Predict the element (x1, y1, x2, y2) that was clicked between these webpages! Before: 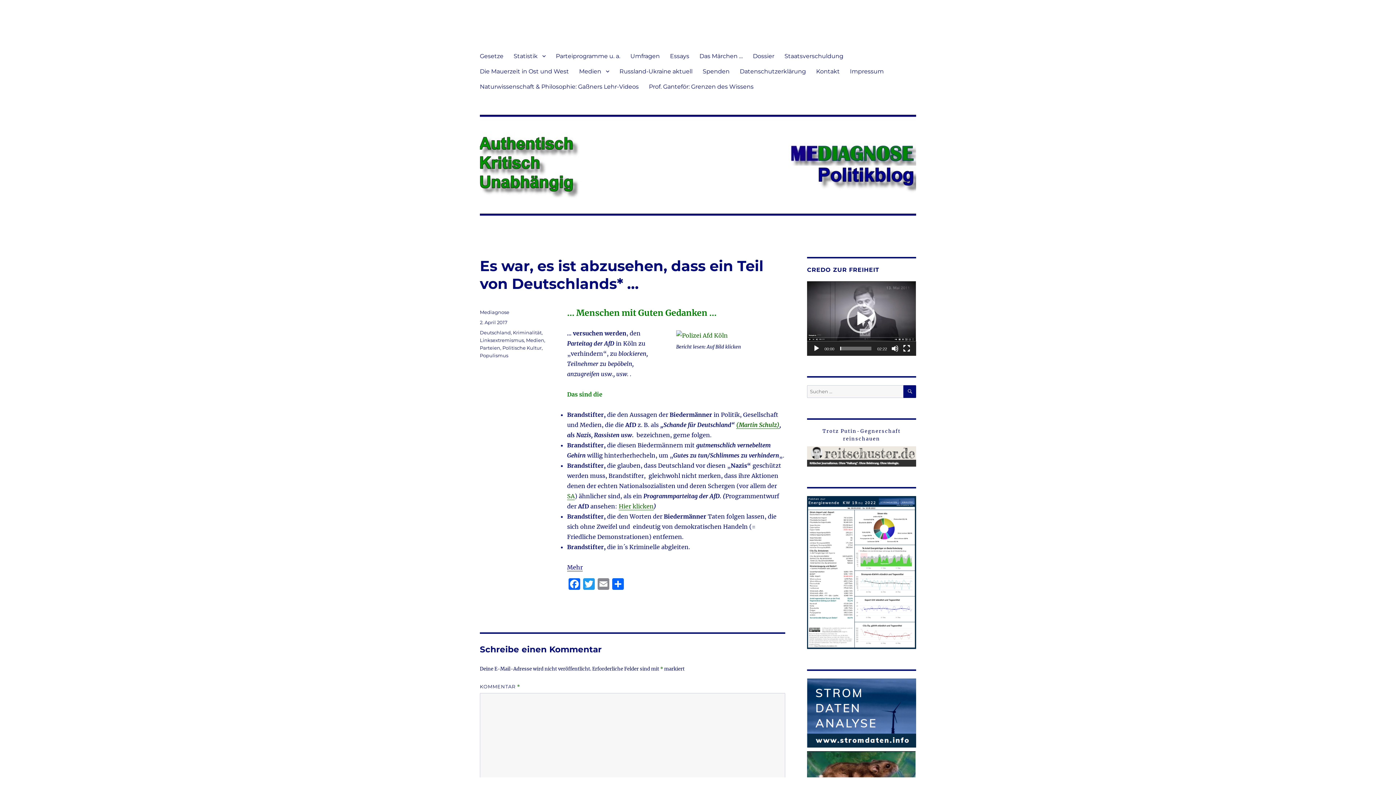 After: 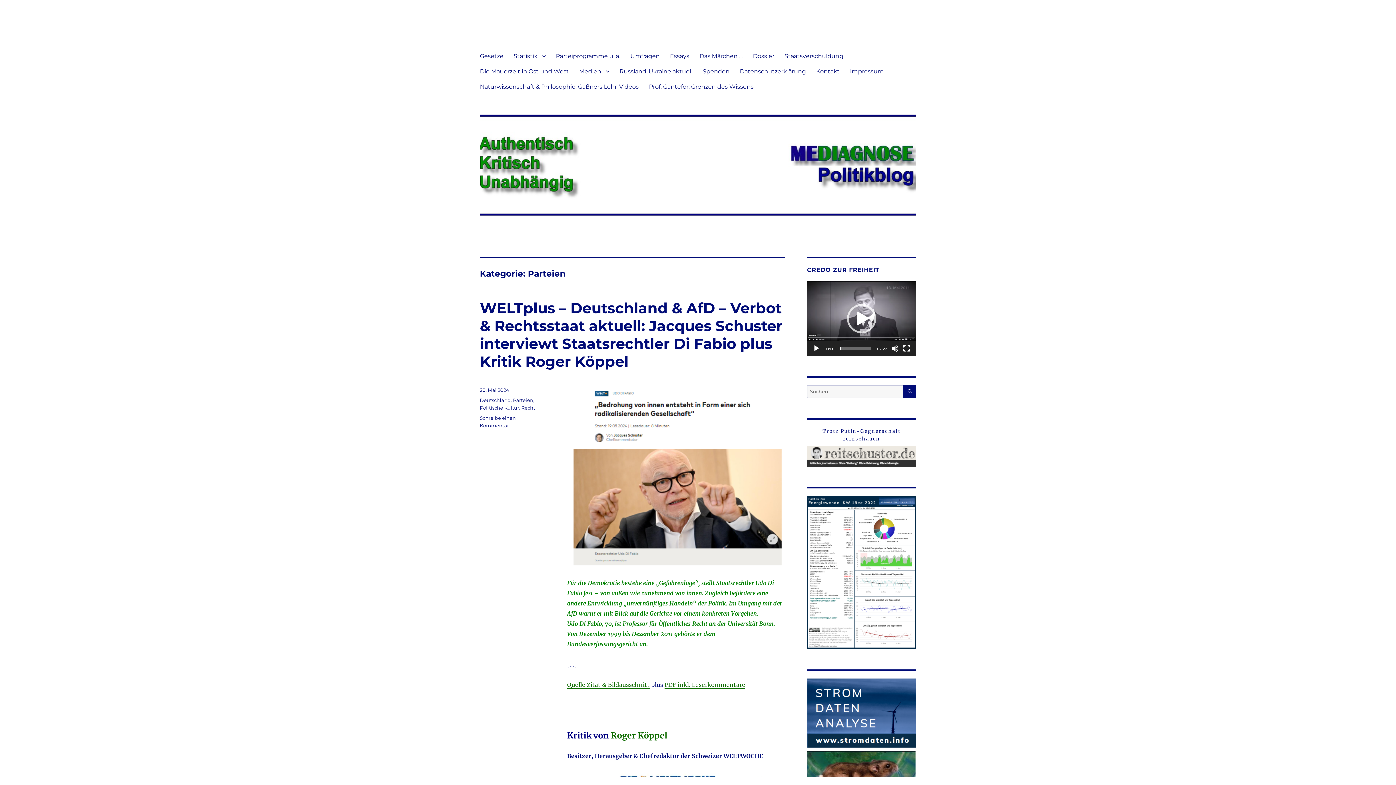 Action: label: Parteien bbox: (480, 345, 500, 350)